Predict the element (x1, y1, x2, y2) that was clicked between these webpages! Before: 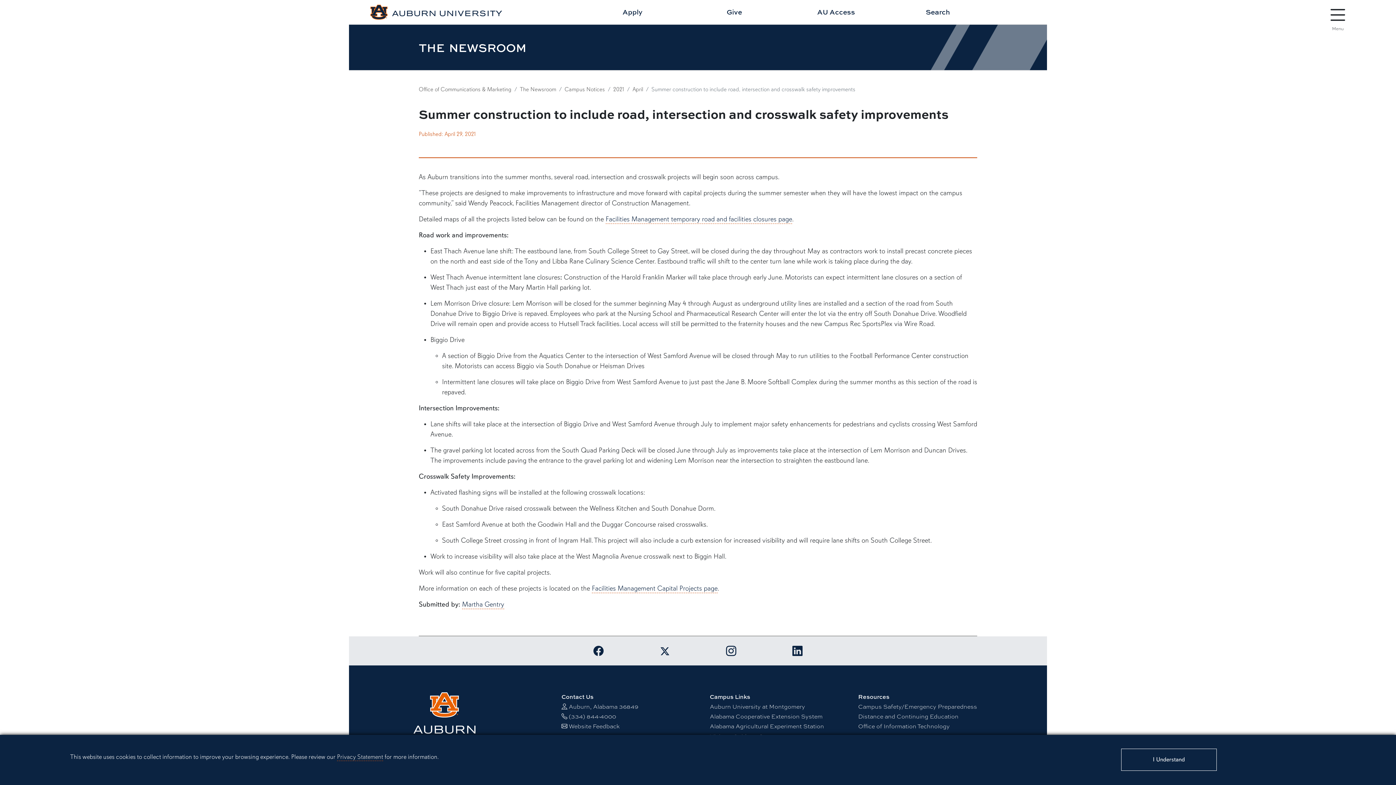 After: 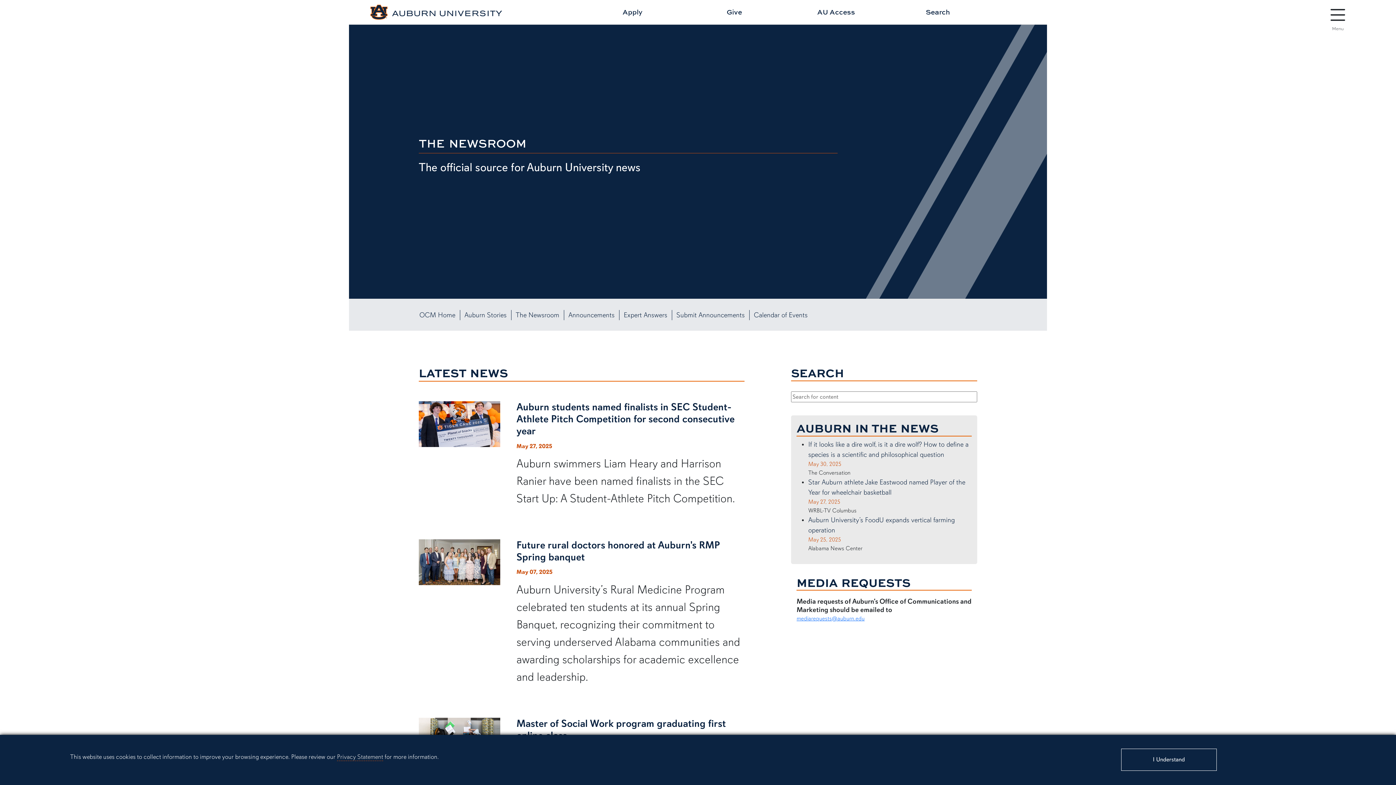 Action: bbox: (520, 85, 556, 92) label: The Newsroom